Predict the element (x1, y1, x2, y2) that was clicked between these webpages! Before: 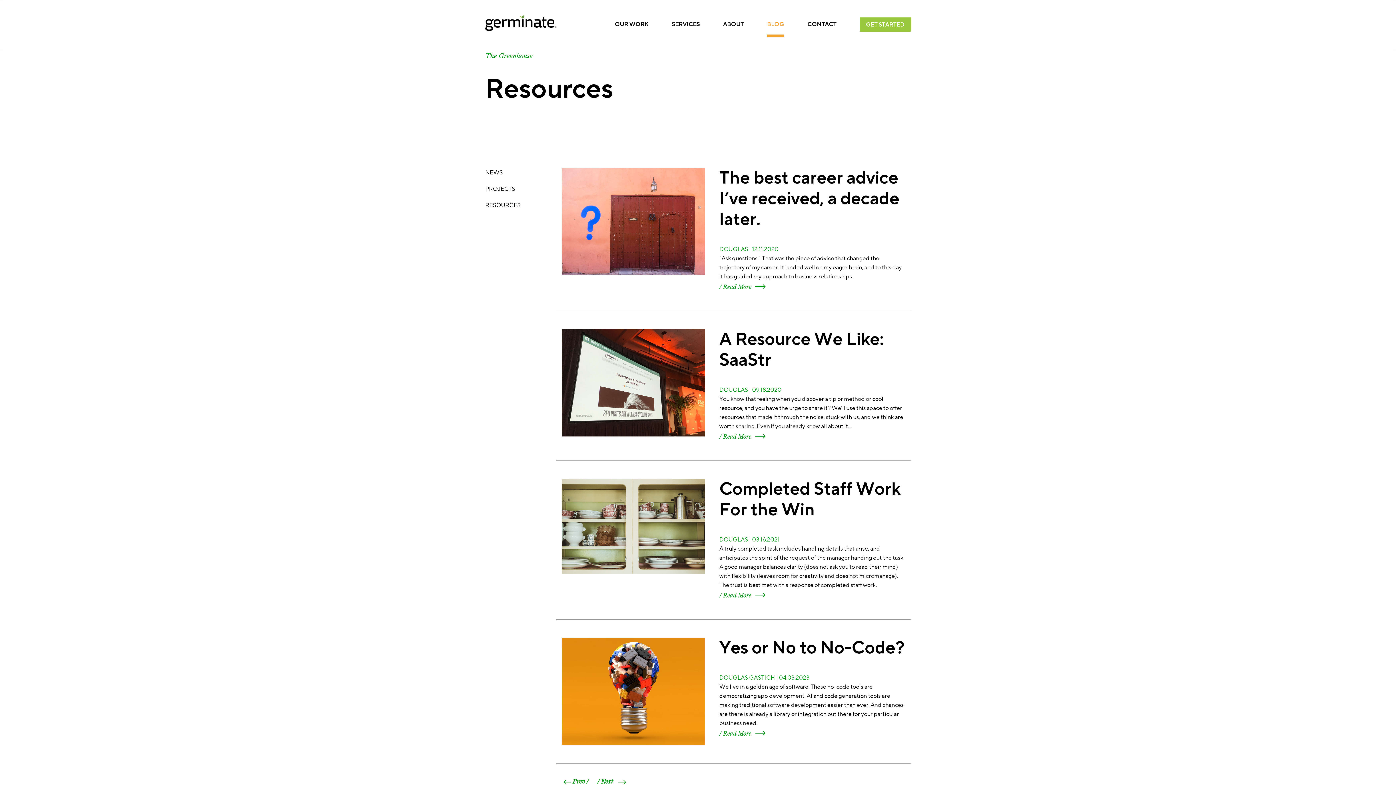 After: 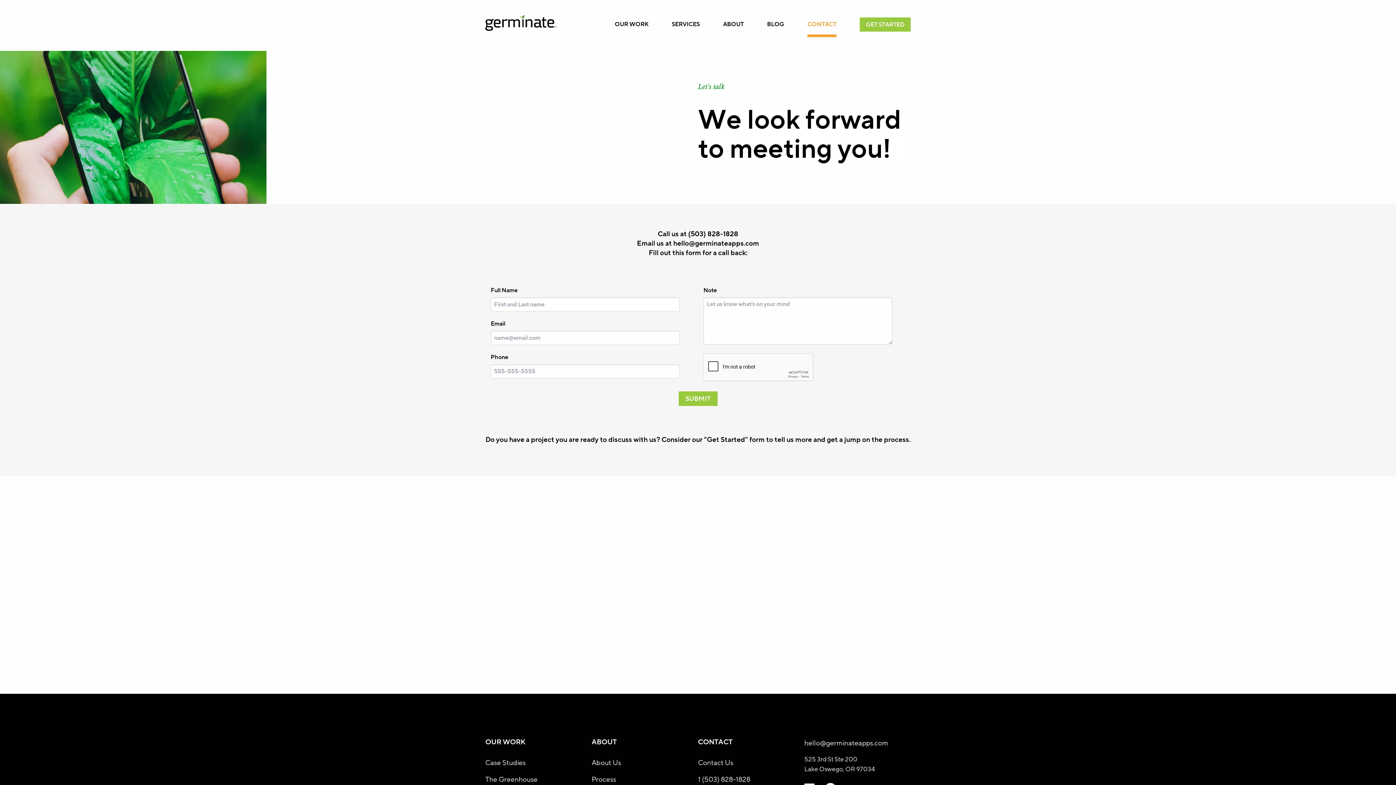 Action: bbox: (807, 17, 836, 37) label: CONTACT